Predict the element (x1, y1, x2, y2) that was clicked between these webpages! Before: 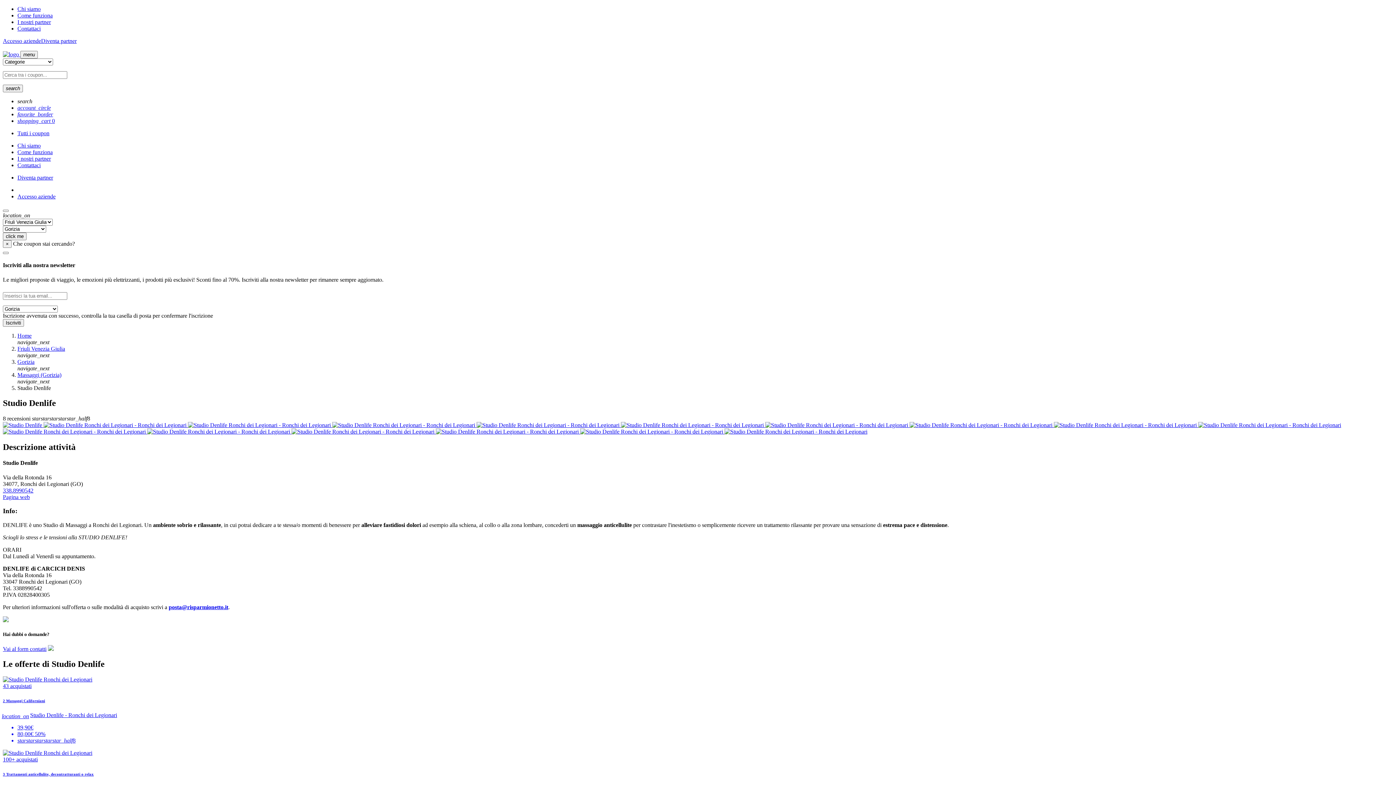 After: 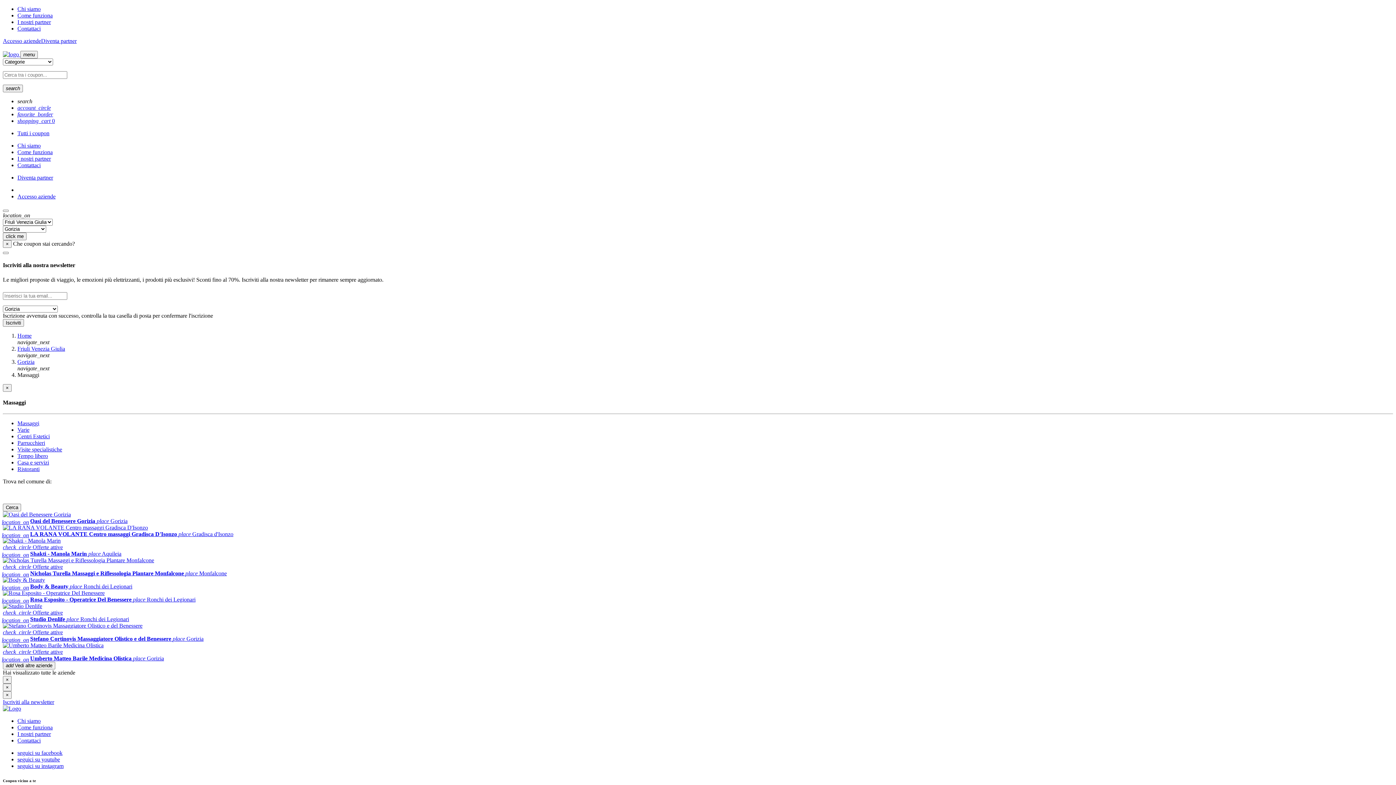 Action: label: Massaggi (Gorizia) bbox: (17, 371, 61, 378)